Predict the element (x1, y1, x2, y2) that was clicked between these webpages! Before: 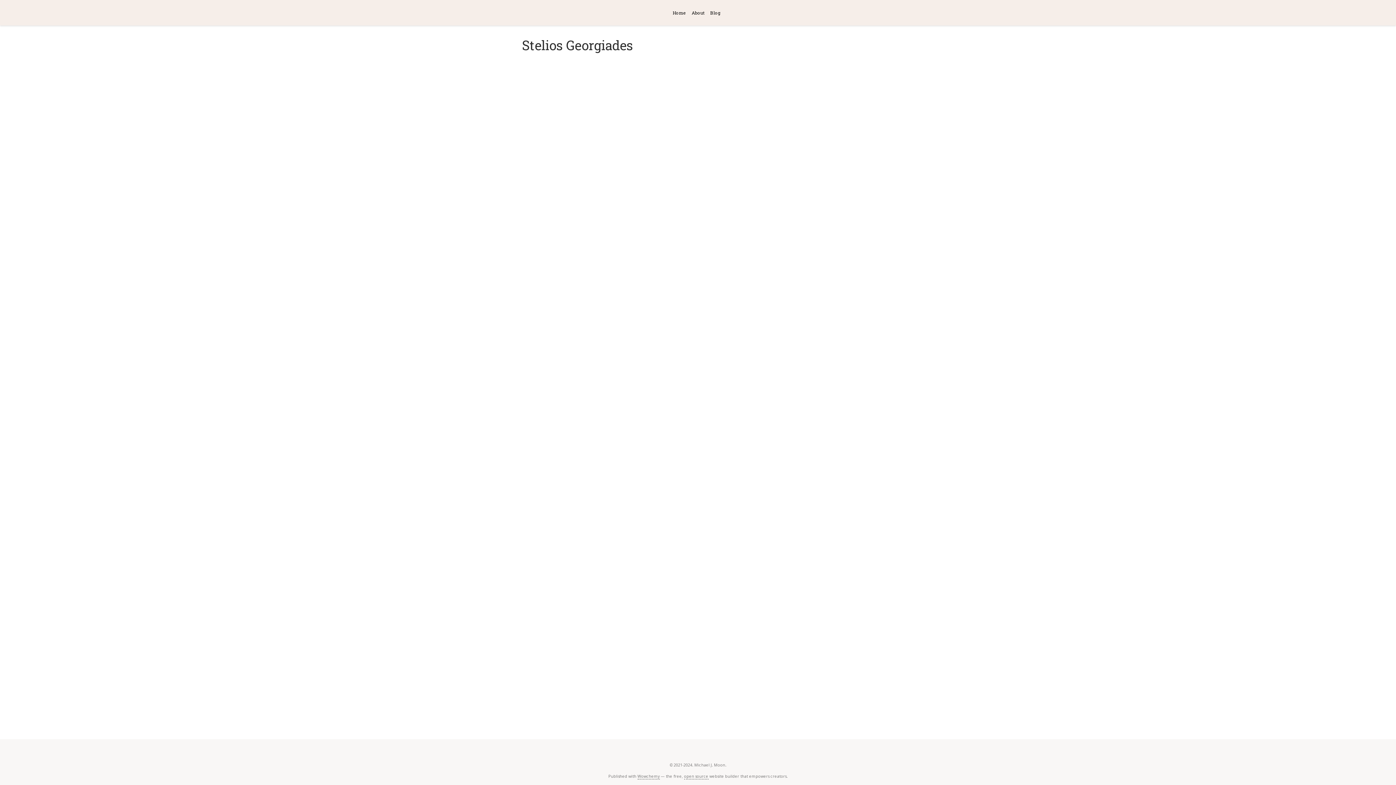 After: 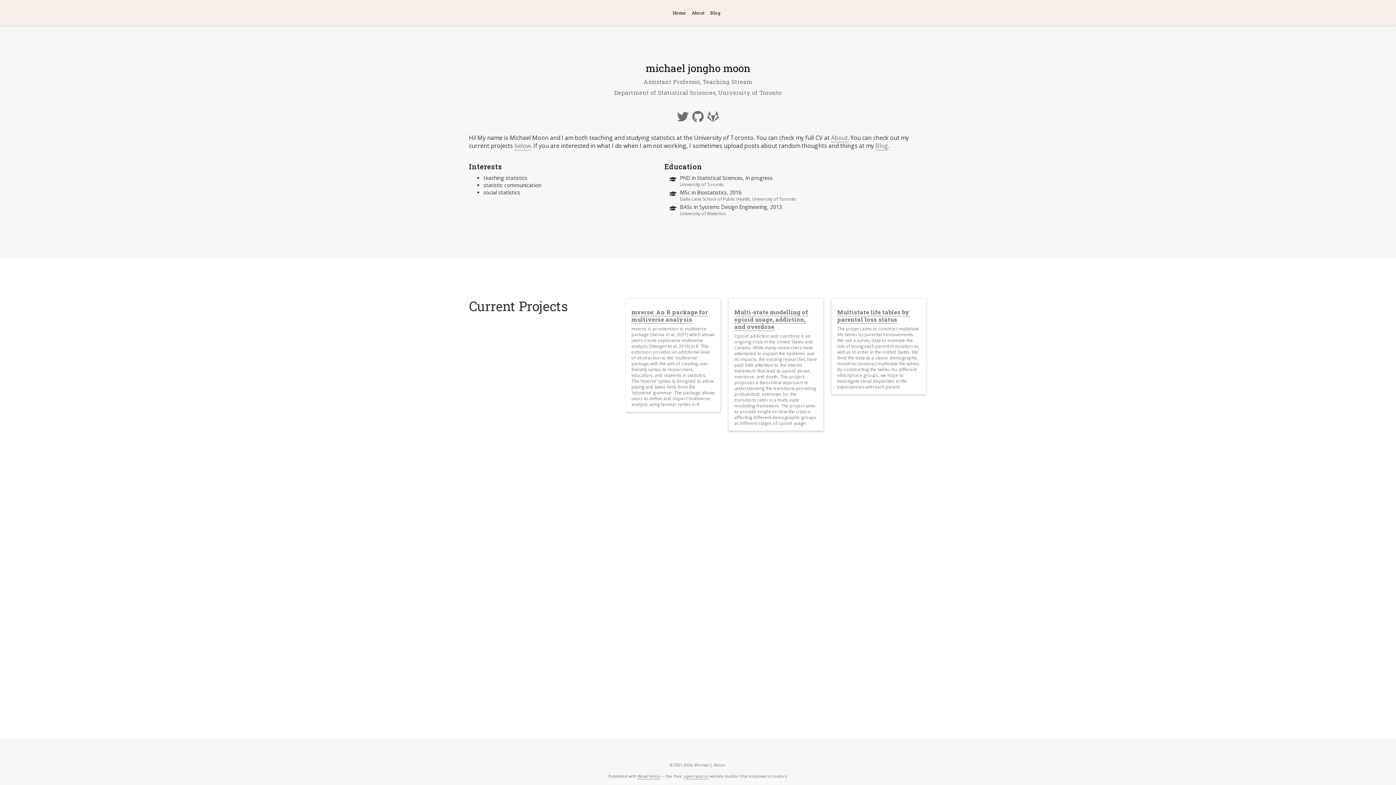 Action: label: Home bbox: (670, 7, 688, 18)